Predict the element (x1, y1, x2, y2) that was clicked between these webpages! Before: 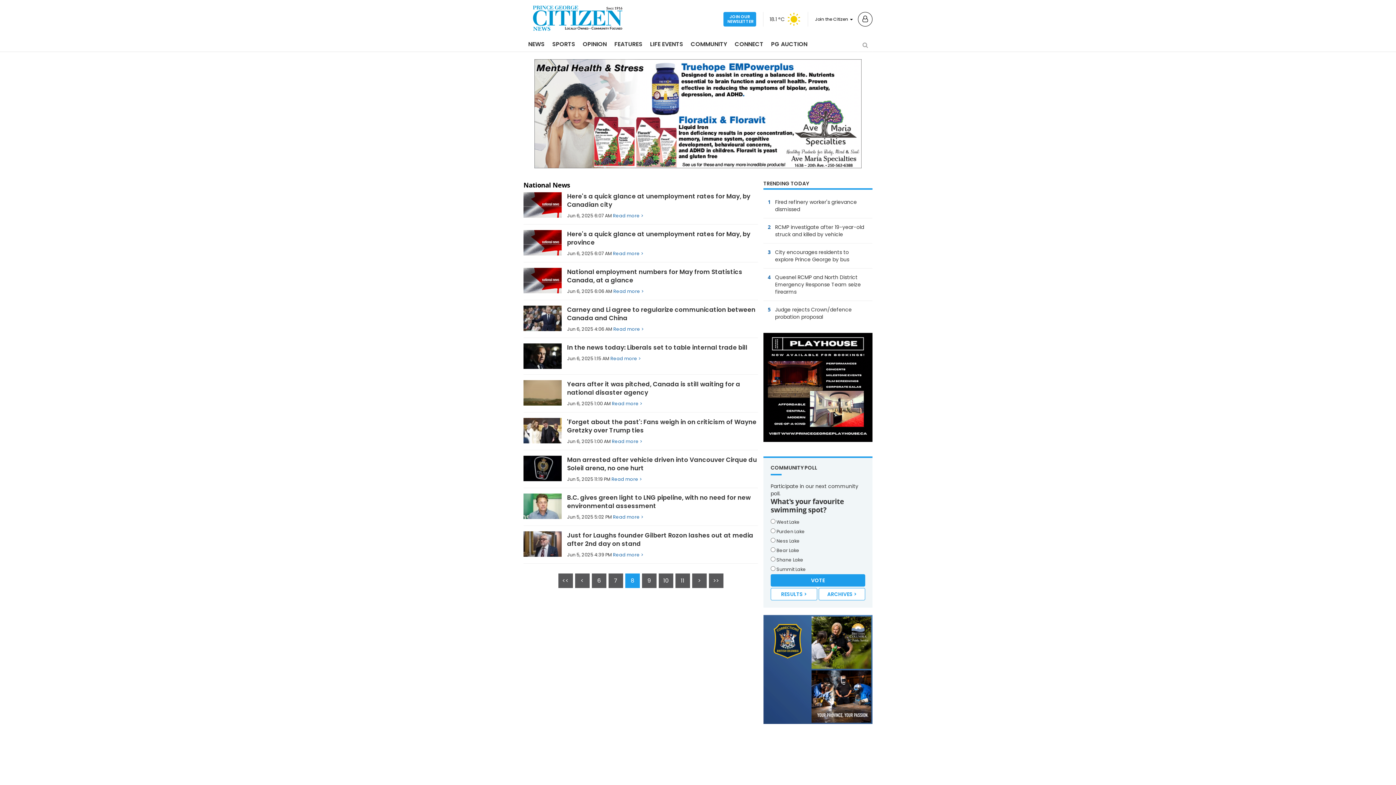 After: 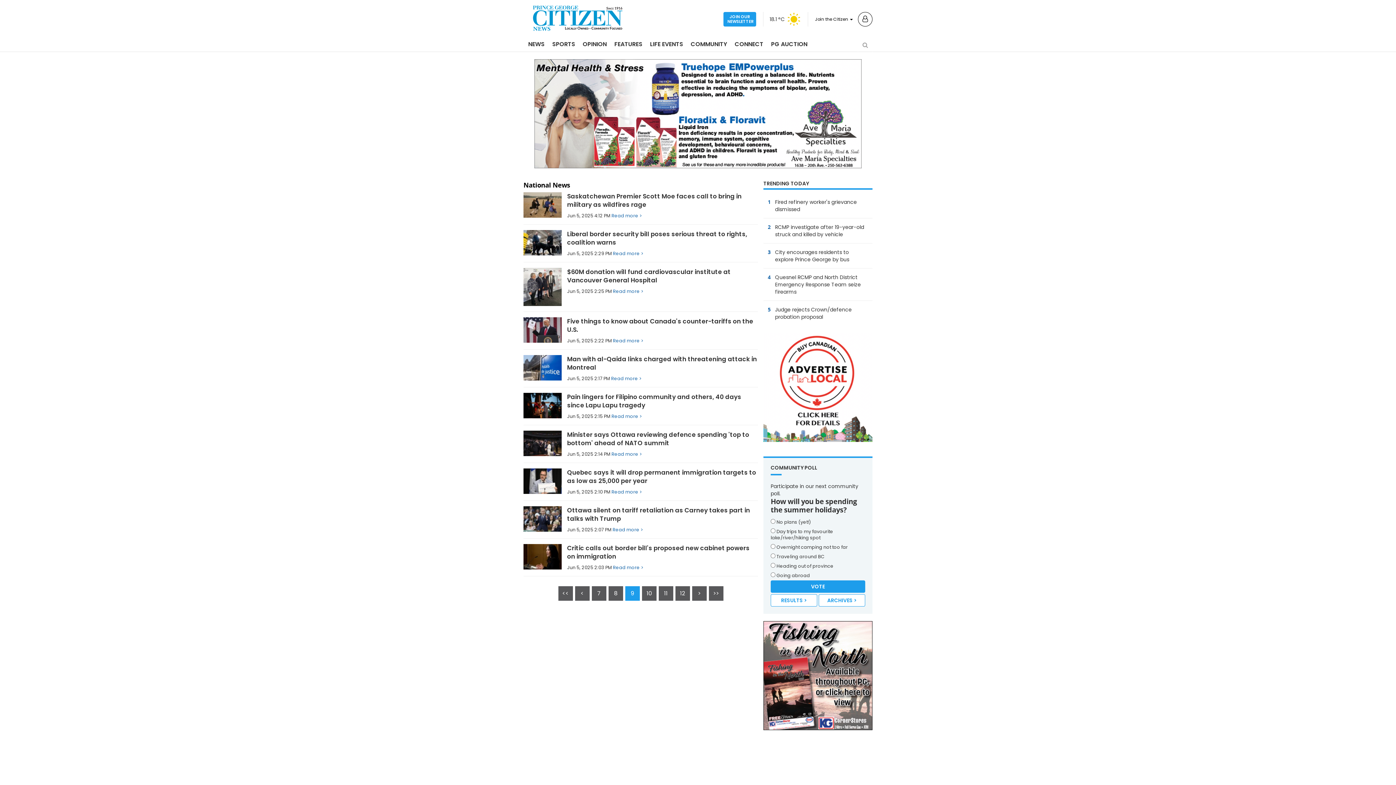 Action: label: > bbox: (692, 573, 706, 588)